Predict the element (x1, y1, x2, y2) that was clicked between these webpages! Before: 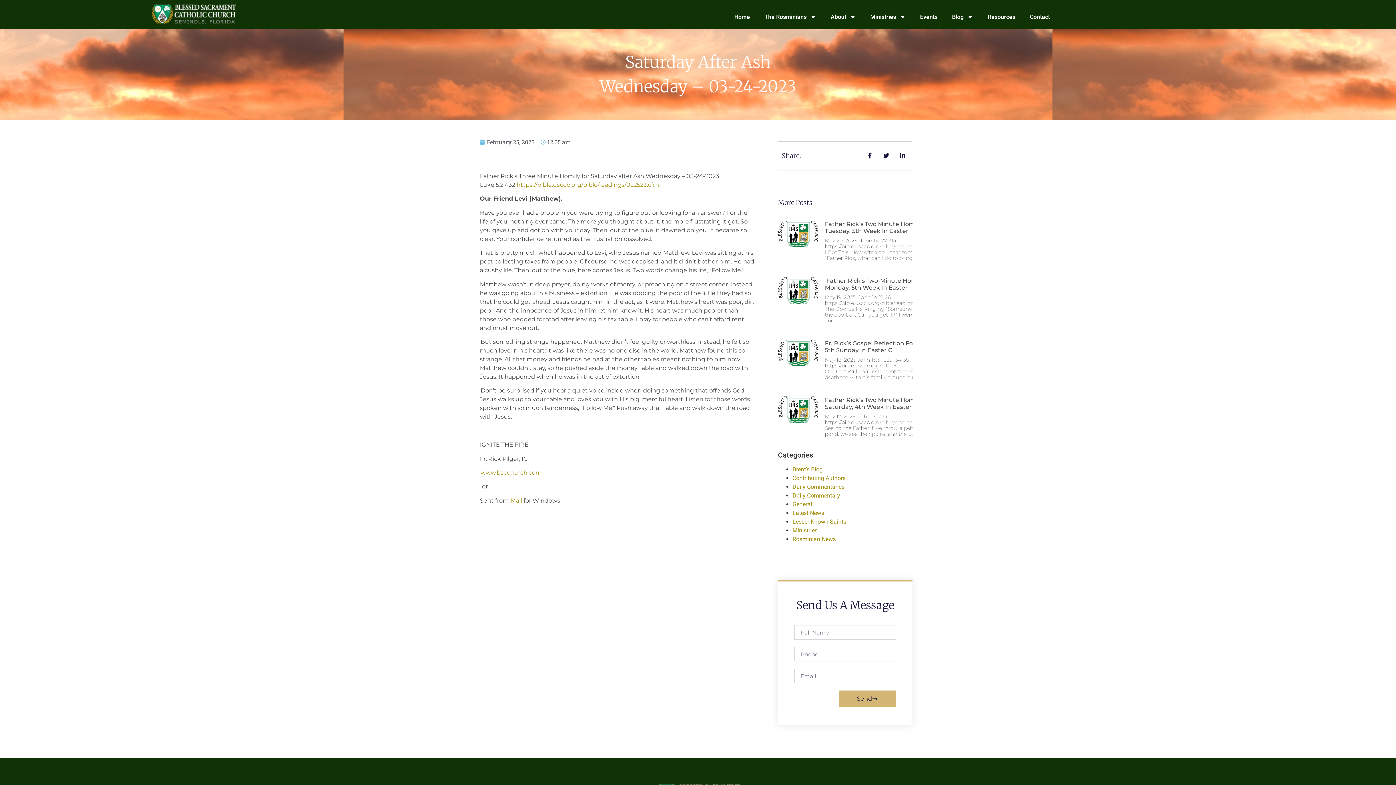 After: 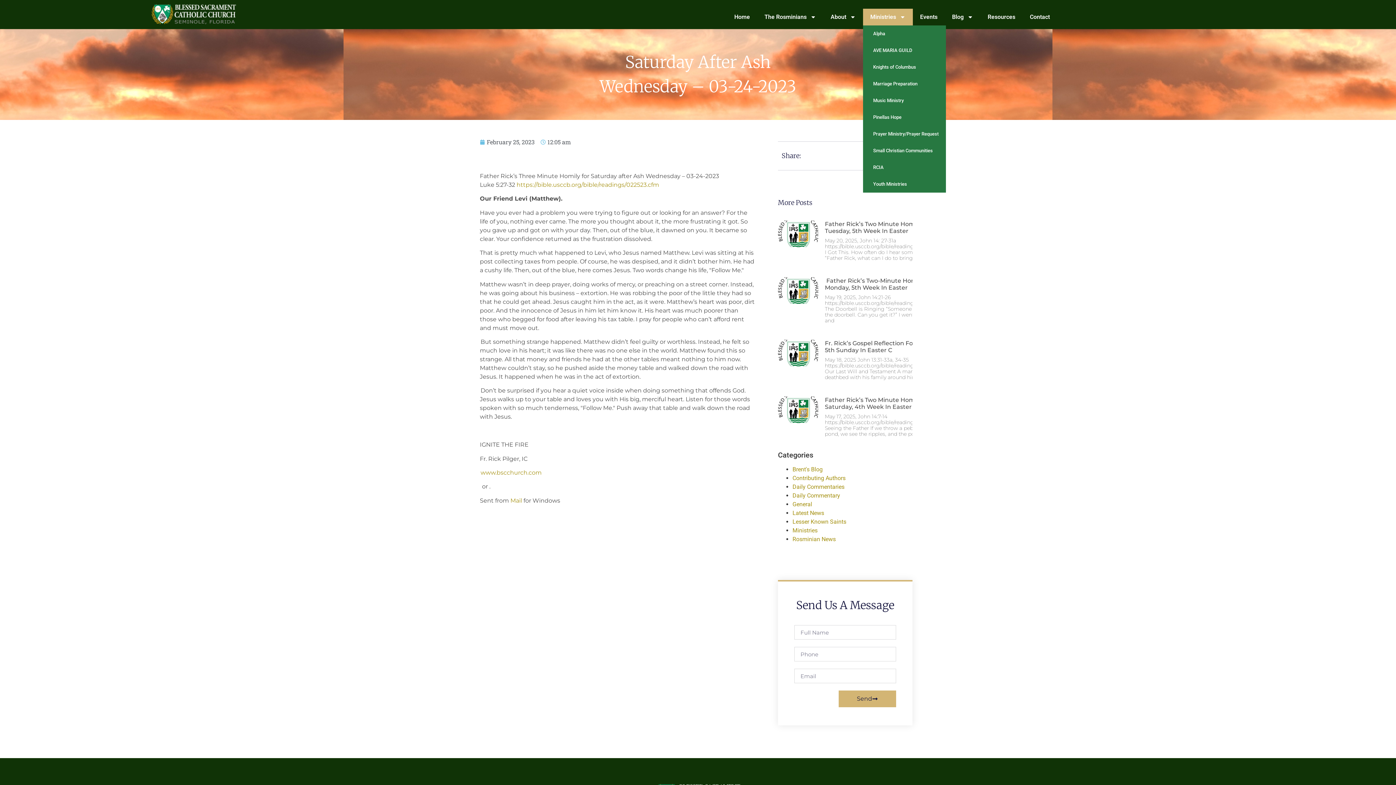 Action: label: Ministries bbox: (863, 8, 913, 25)